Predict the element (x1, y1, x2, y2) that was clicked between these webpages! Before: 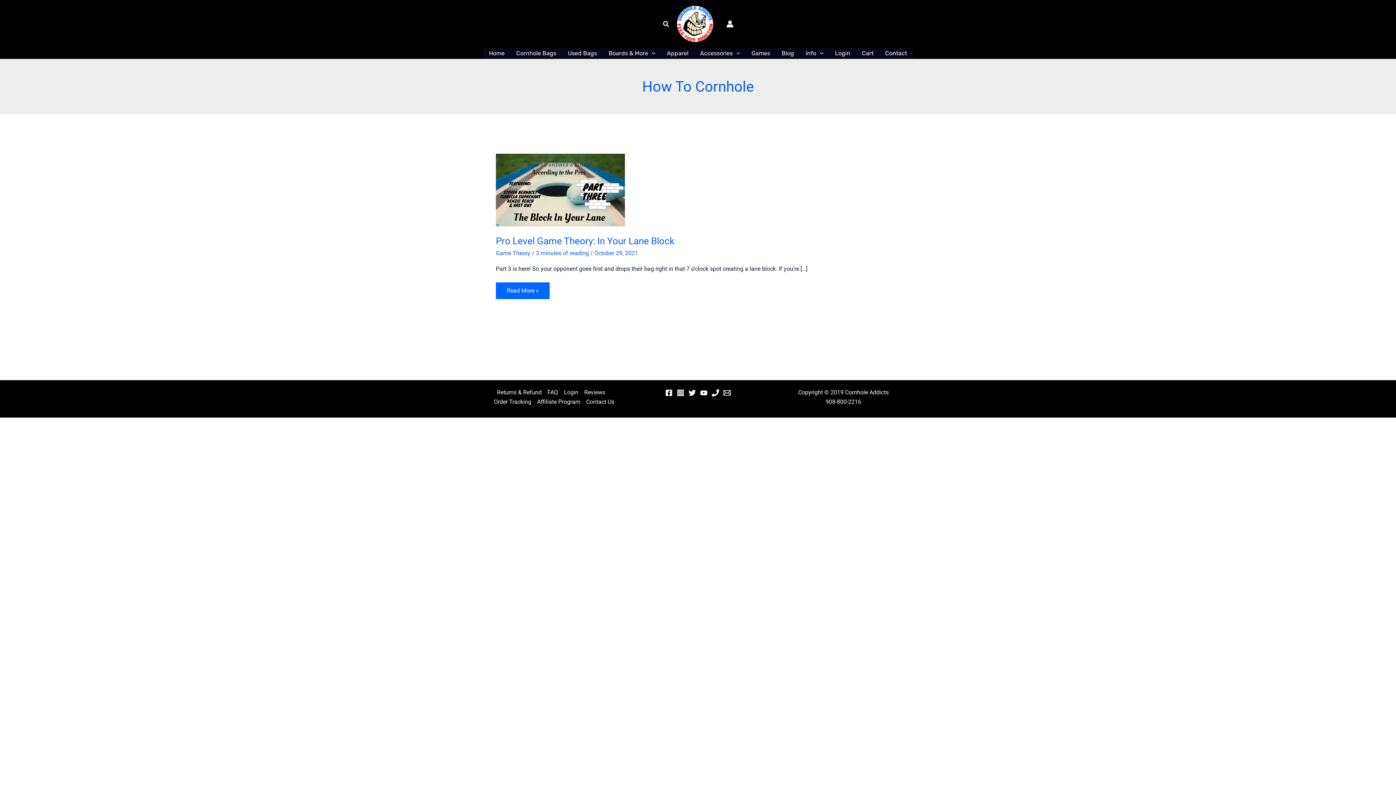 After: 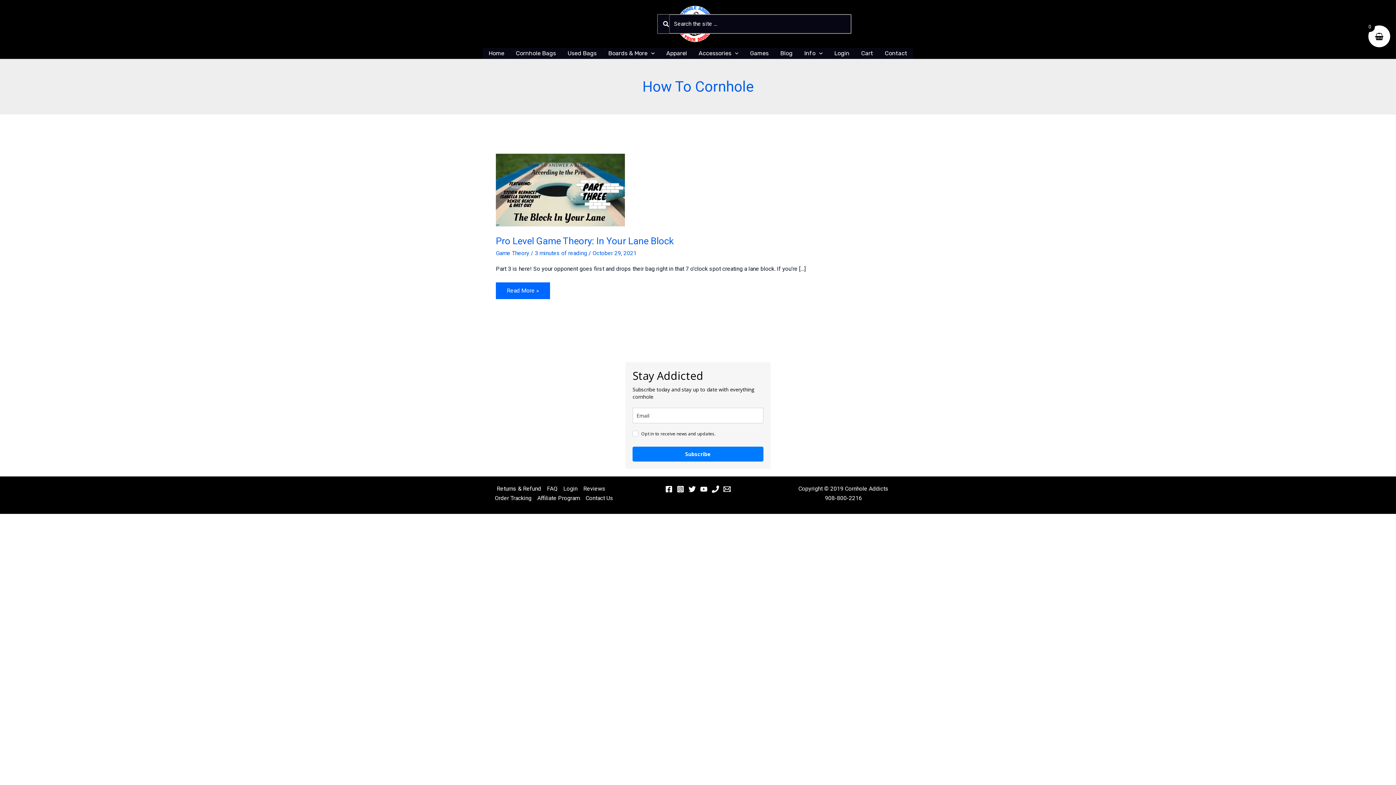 Action: bbox: (663, 19, 669, 28) label: Search button